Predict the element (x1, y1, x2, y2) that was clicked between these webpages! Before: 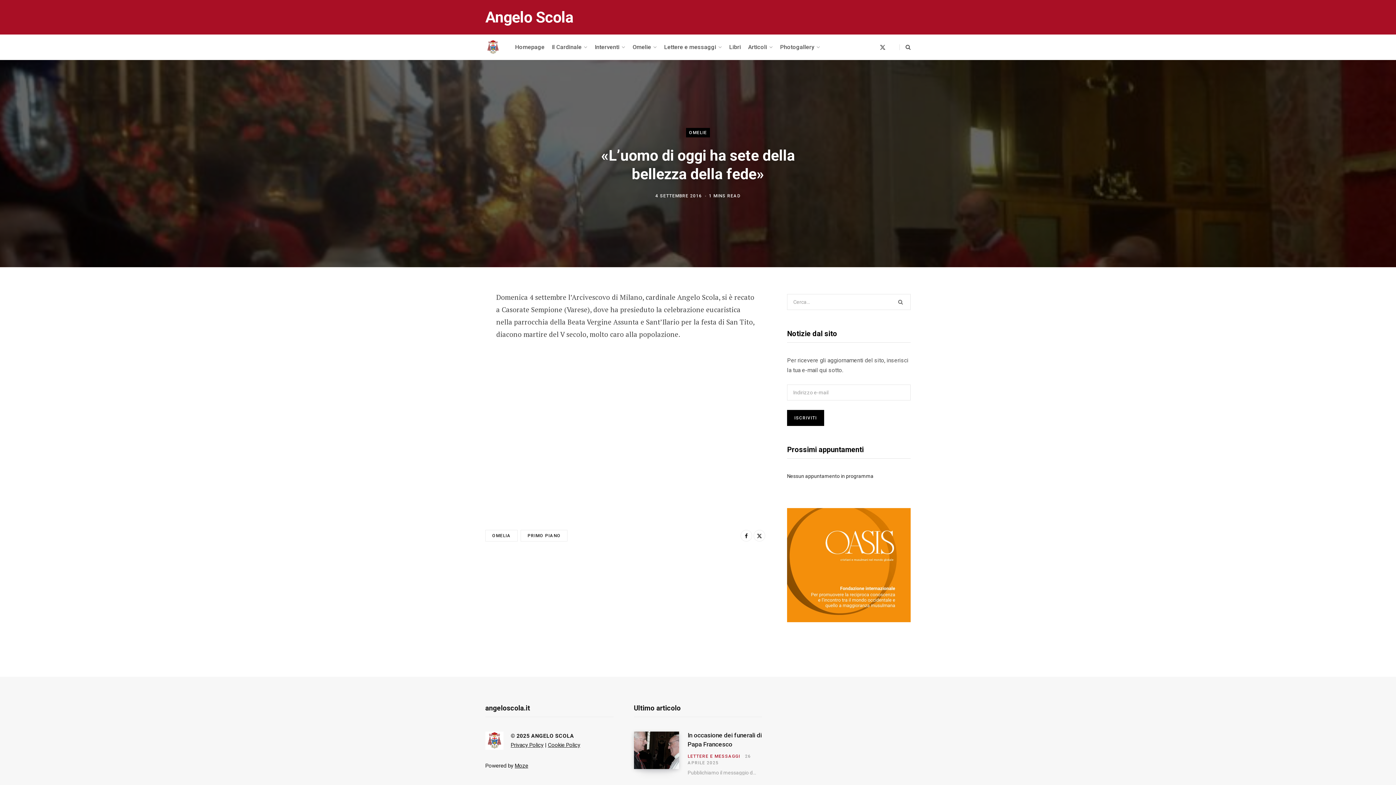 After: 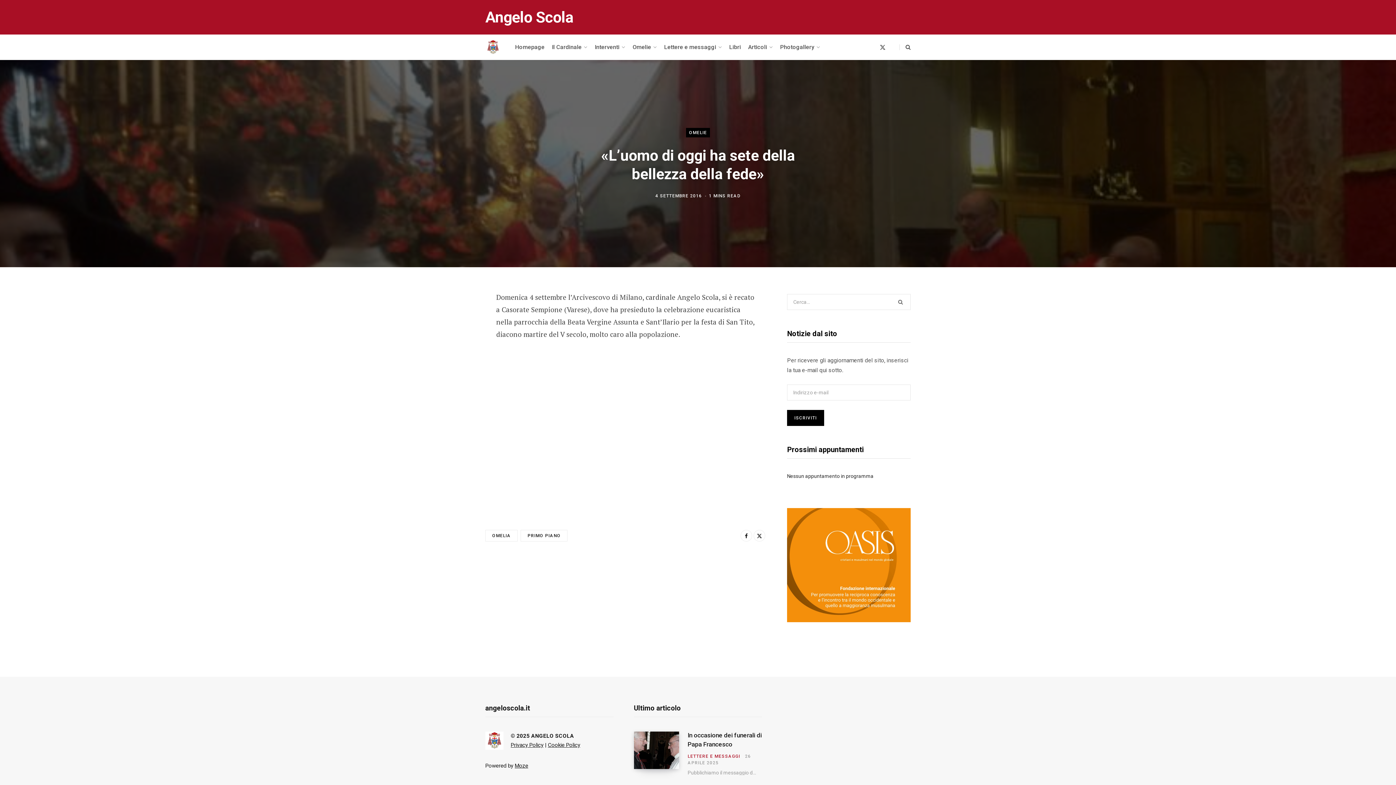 Action: bbox: (441, 329, 457, 345)